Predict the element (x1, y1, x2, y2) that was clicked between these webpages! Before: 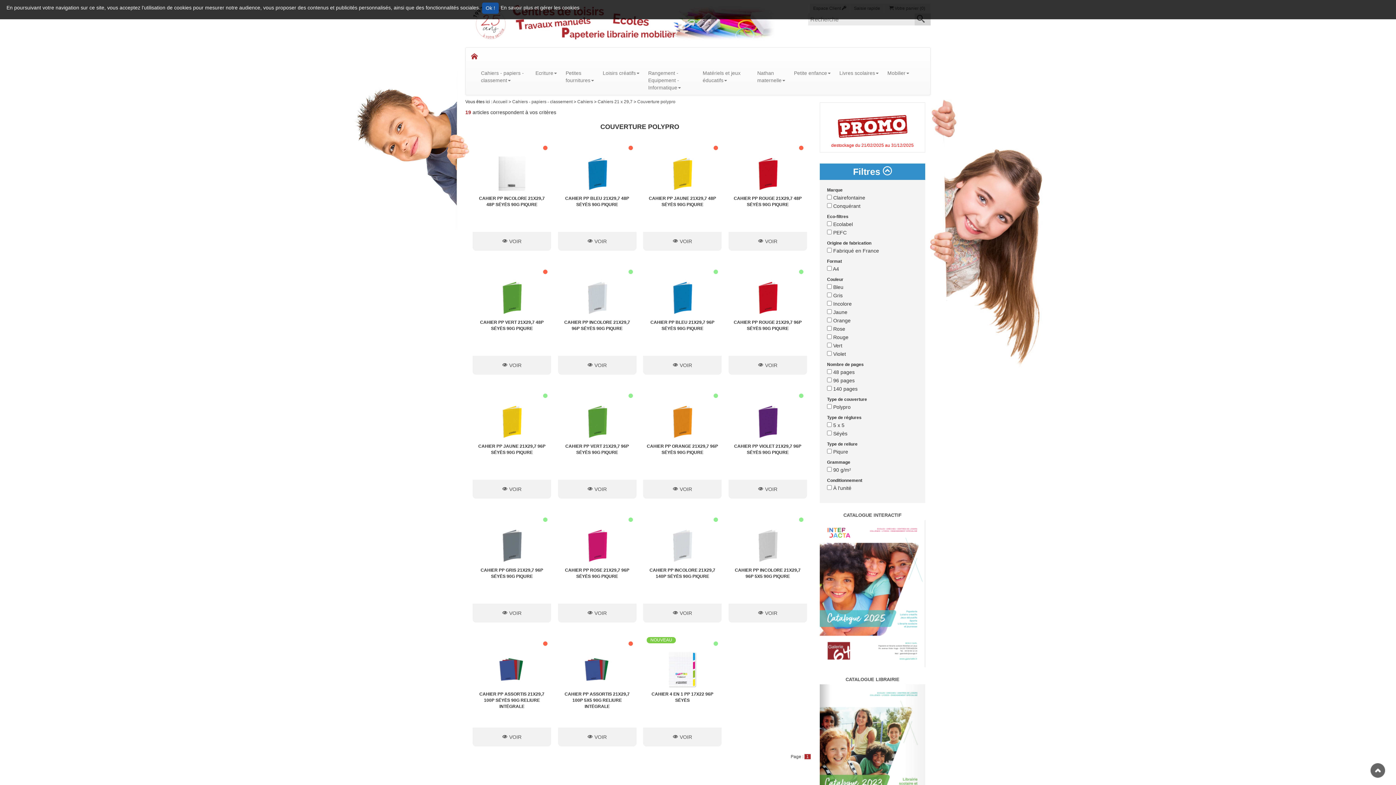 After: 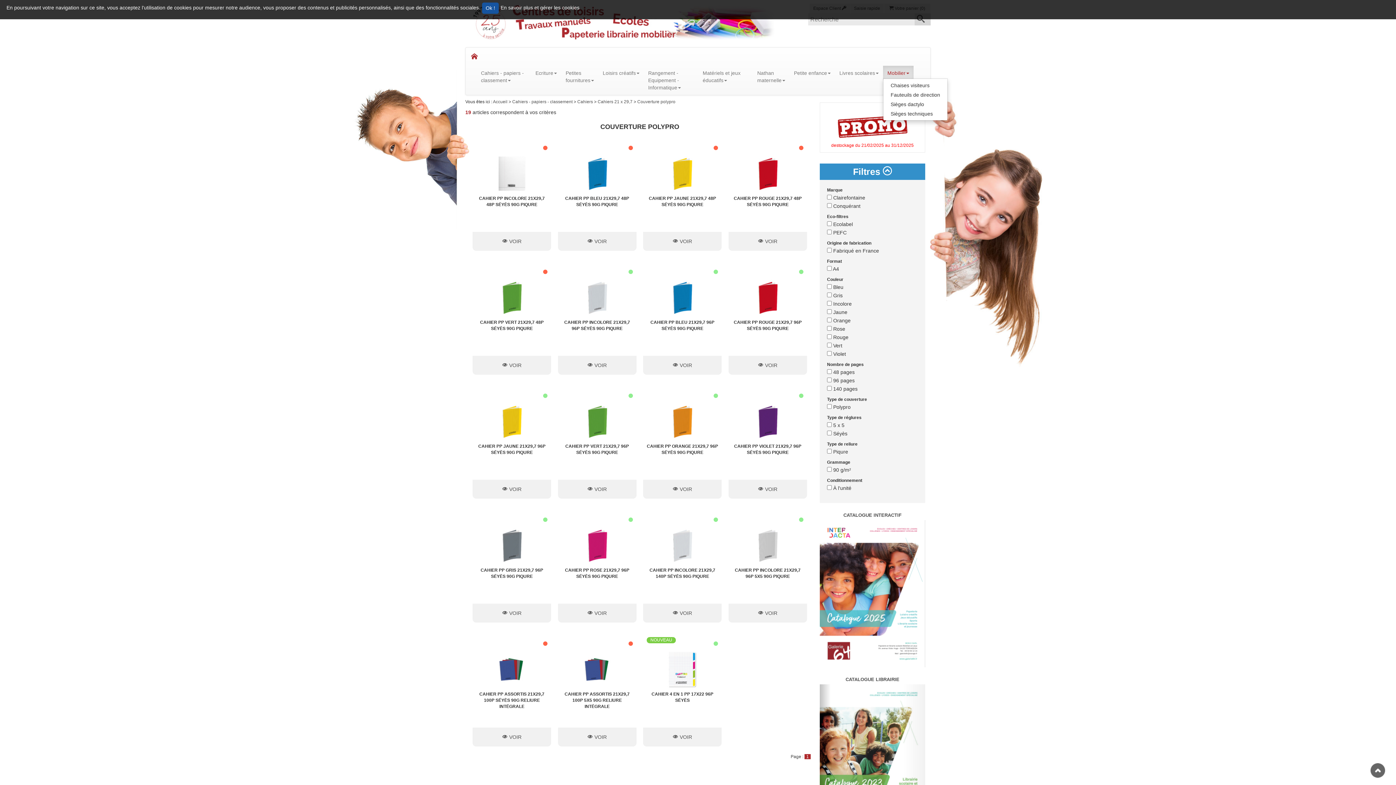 Action: bbox: (883, 65, 913, 80) label: Mobilier